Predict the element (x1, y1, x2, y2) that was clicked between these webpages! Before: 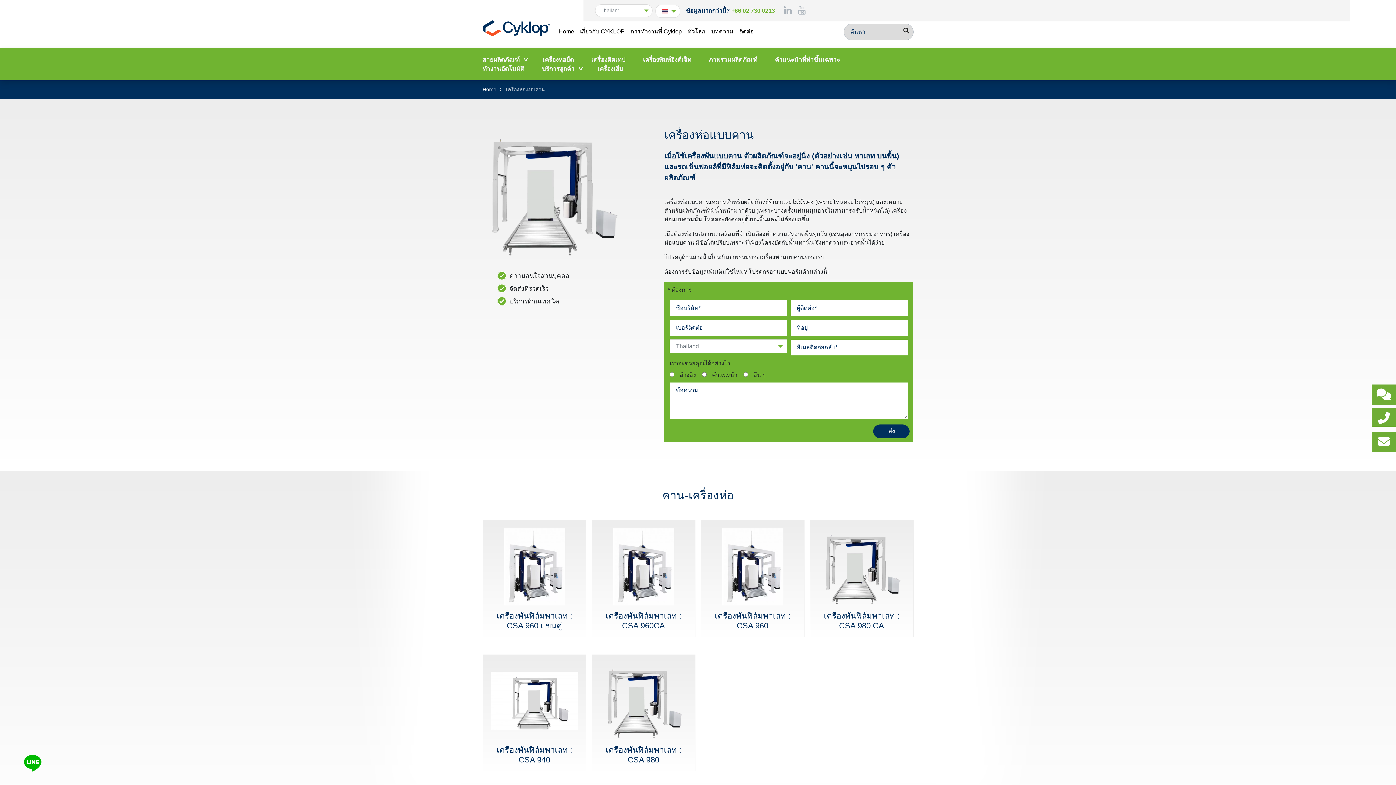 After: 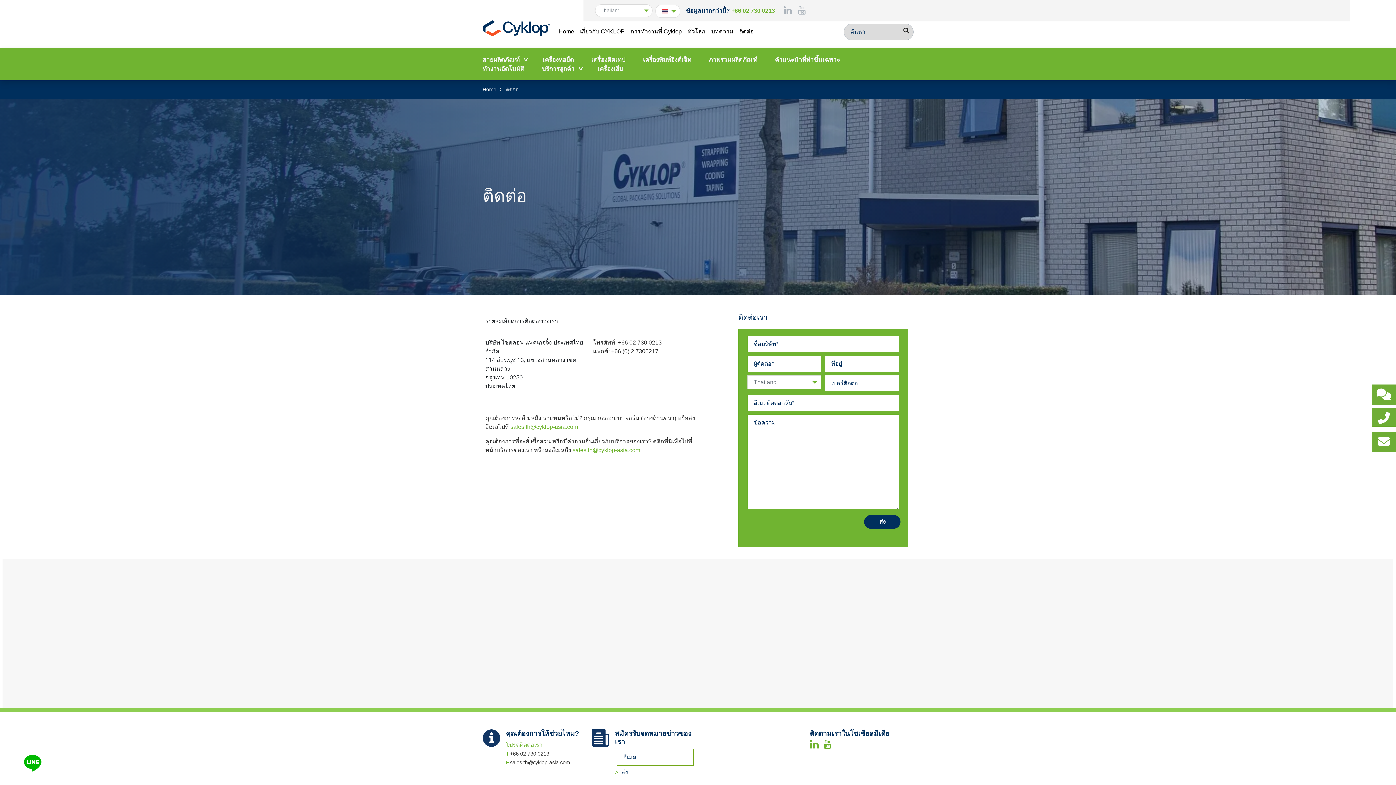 Action: label: ติดต่อ bbox: (736, 27, 756, 36)